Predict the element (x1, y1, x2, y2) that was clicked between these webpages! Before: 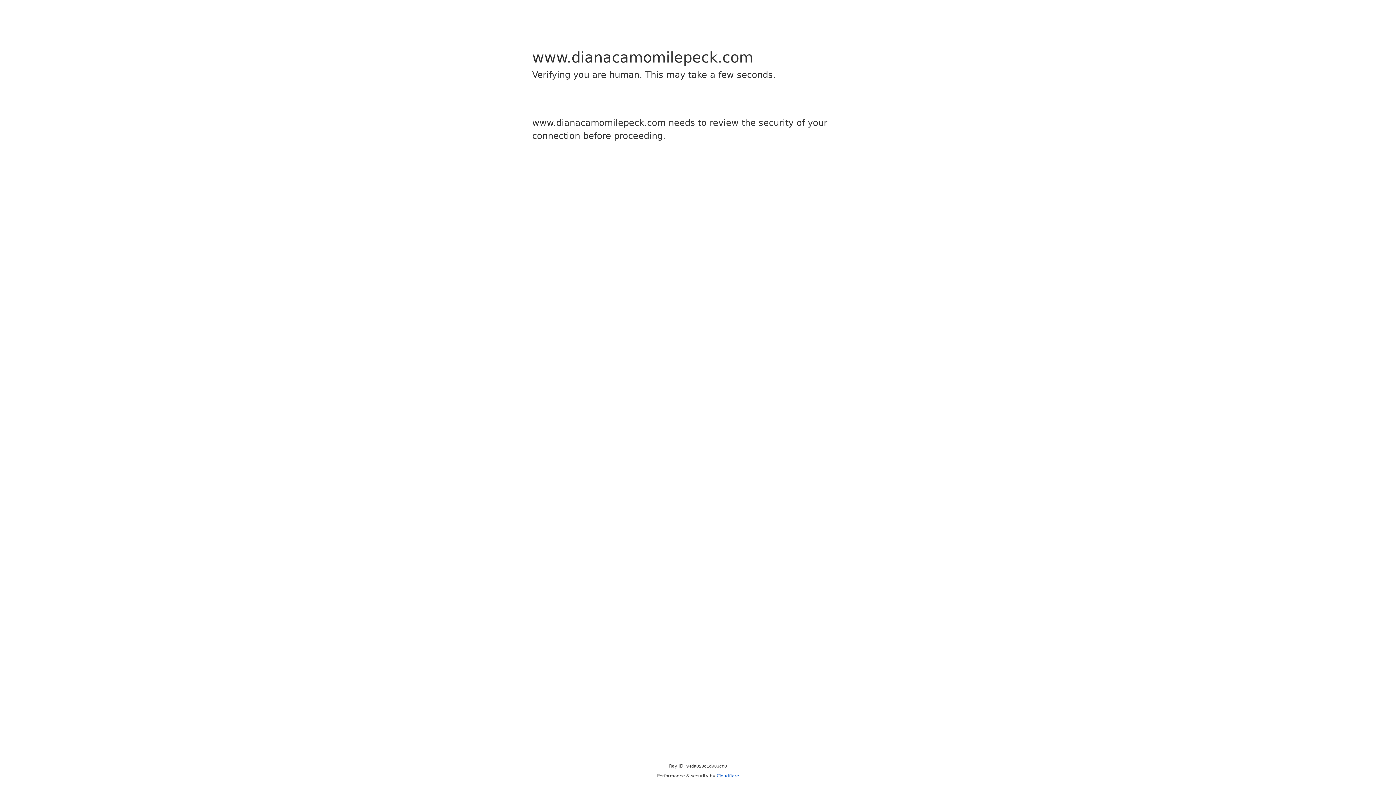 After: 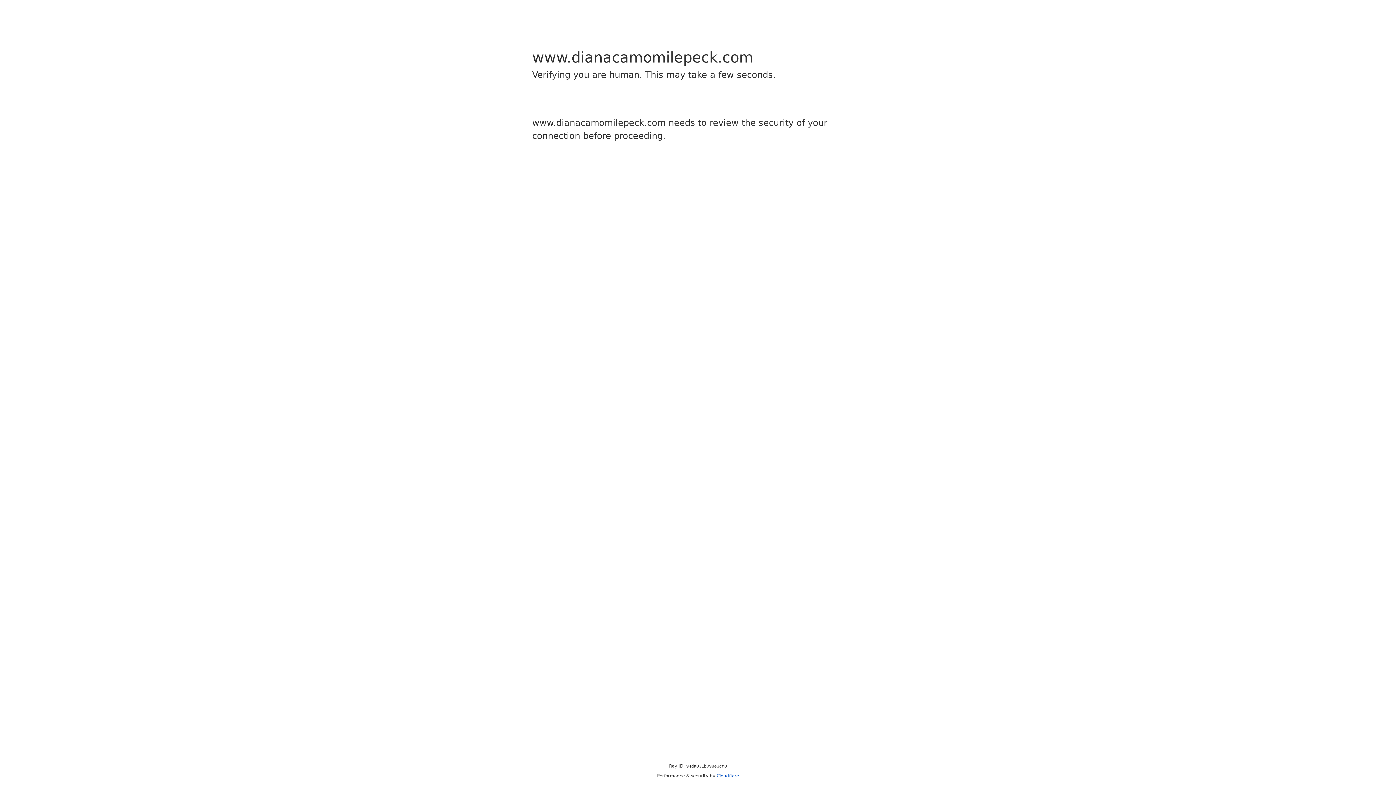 Action: label: Cloudflare bbox: (716, 773, 739, 778)